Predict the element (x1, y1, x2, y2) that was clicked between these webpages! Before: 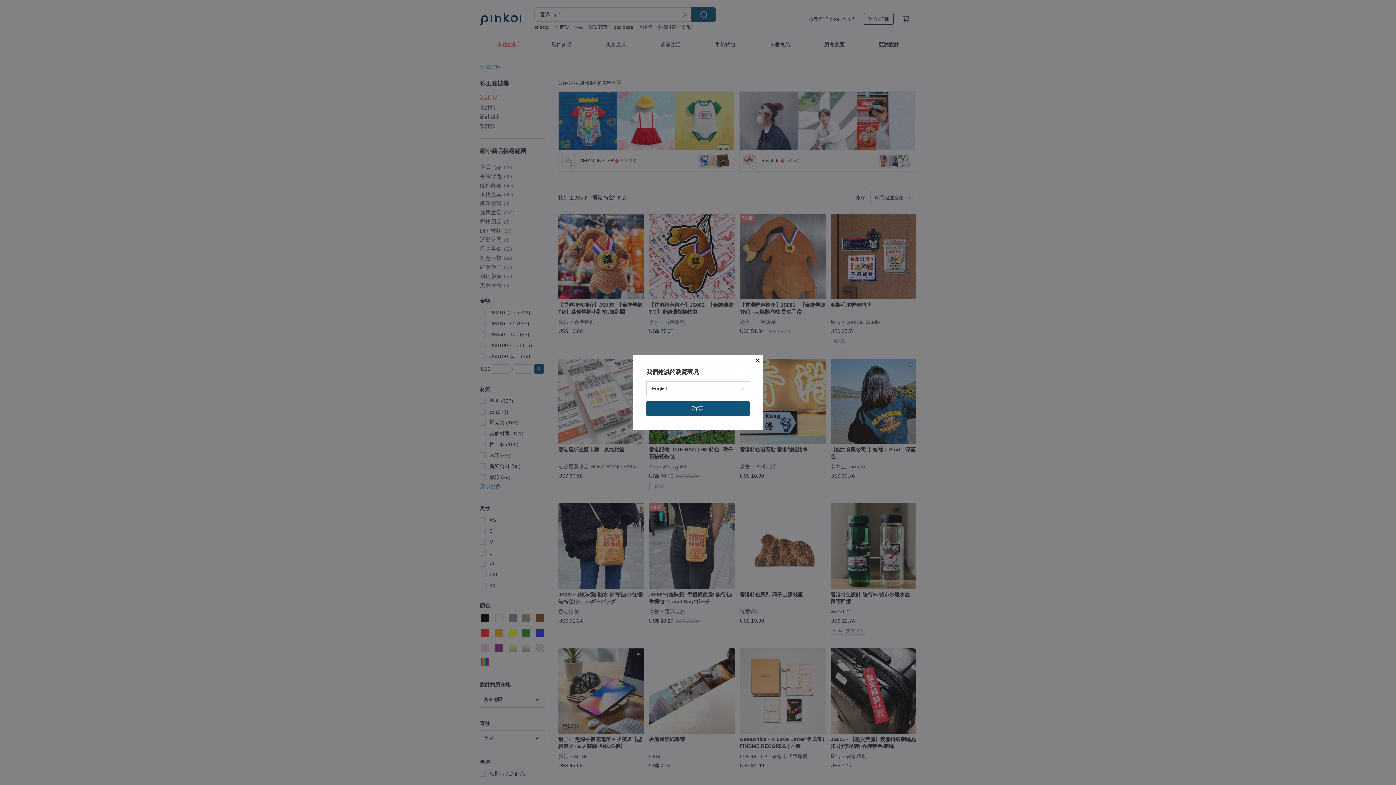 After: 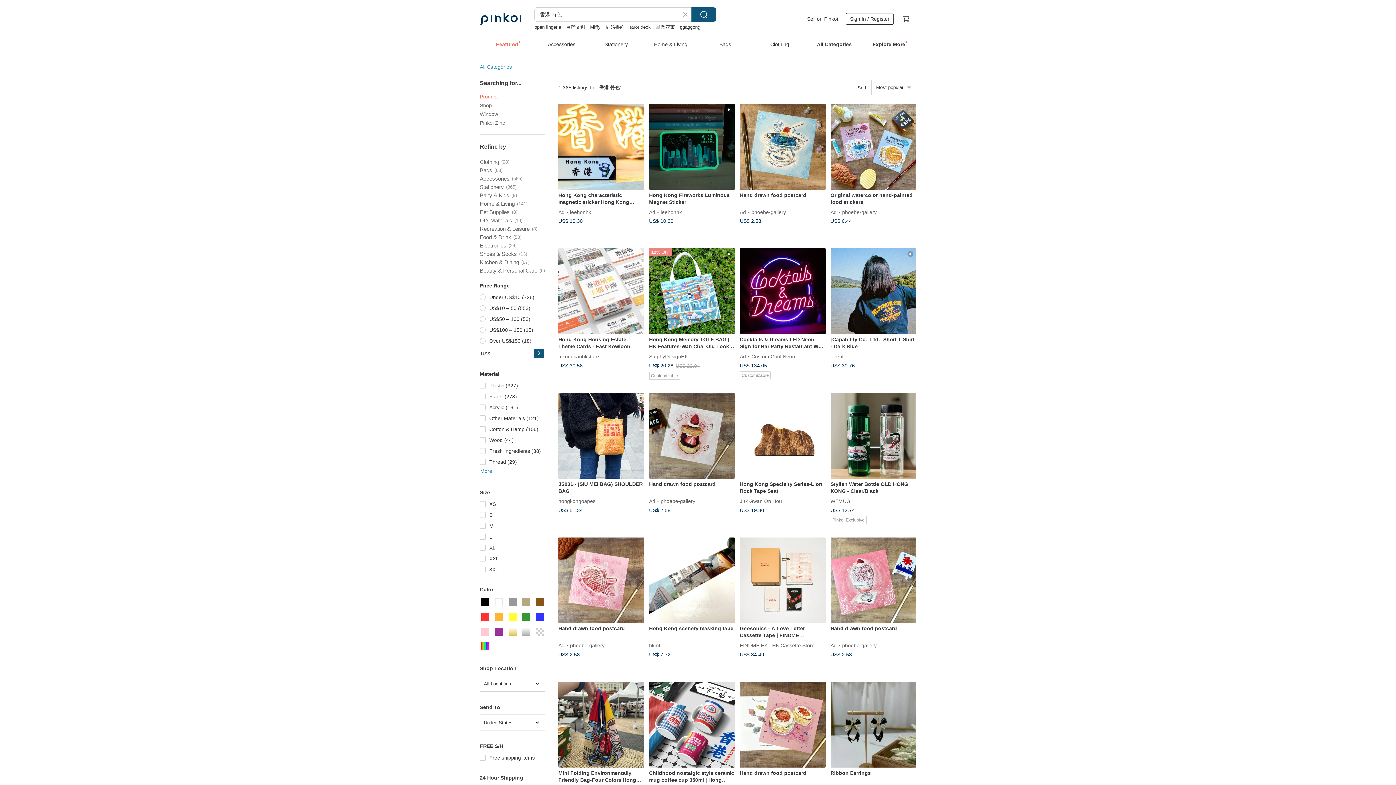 Action: label: 確定 bbox: (646, 401, 749, 416)